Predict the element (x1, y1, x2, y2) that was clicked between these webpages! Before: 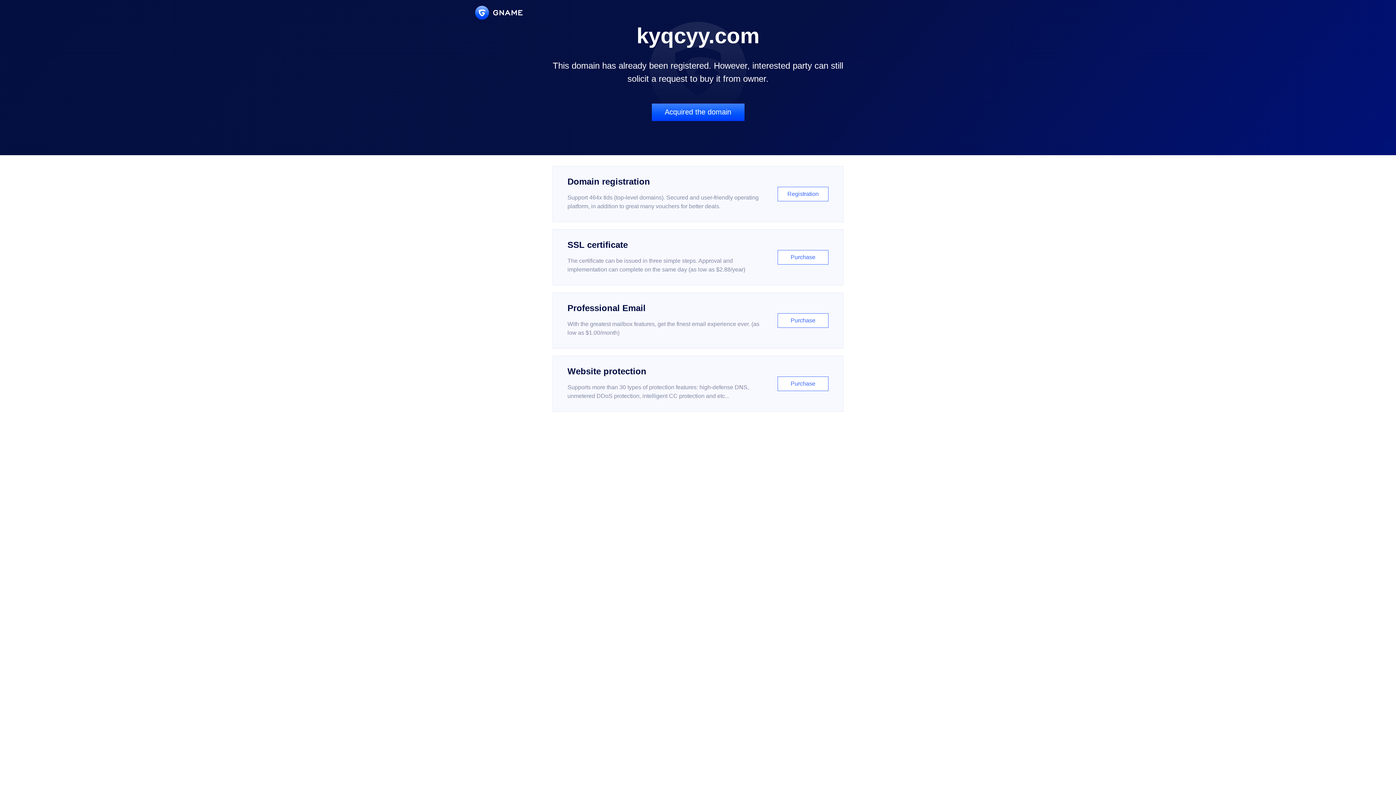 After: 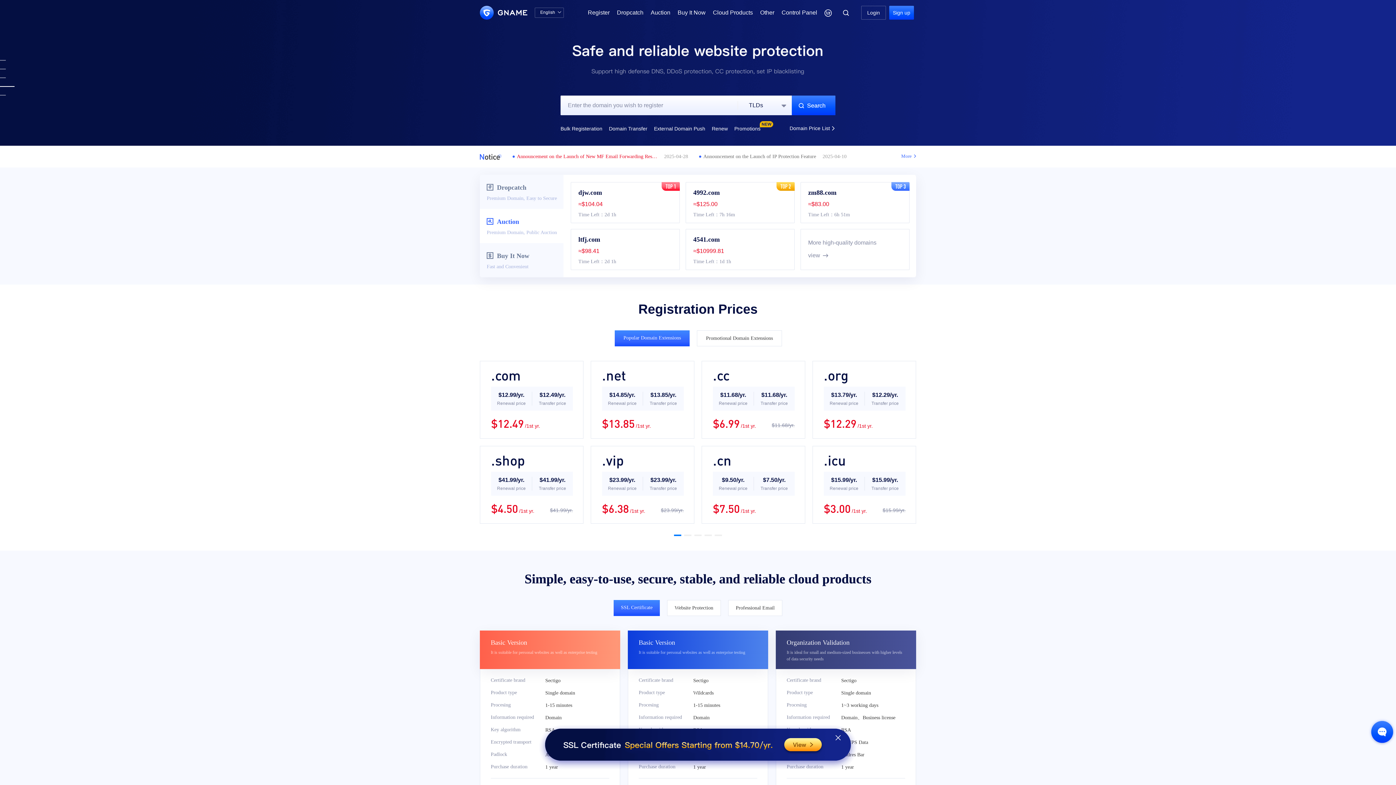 Action: bbox: (475, 5, 522, 19)